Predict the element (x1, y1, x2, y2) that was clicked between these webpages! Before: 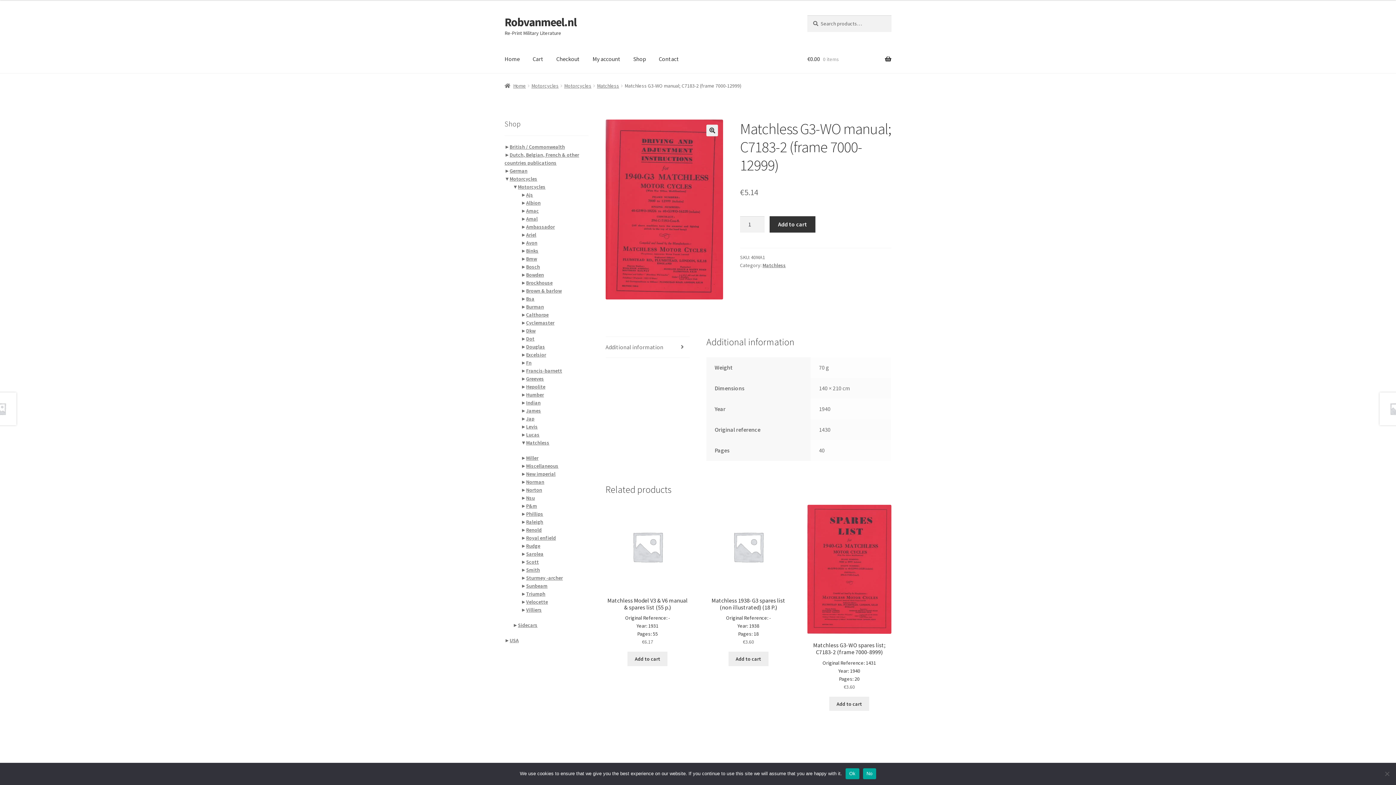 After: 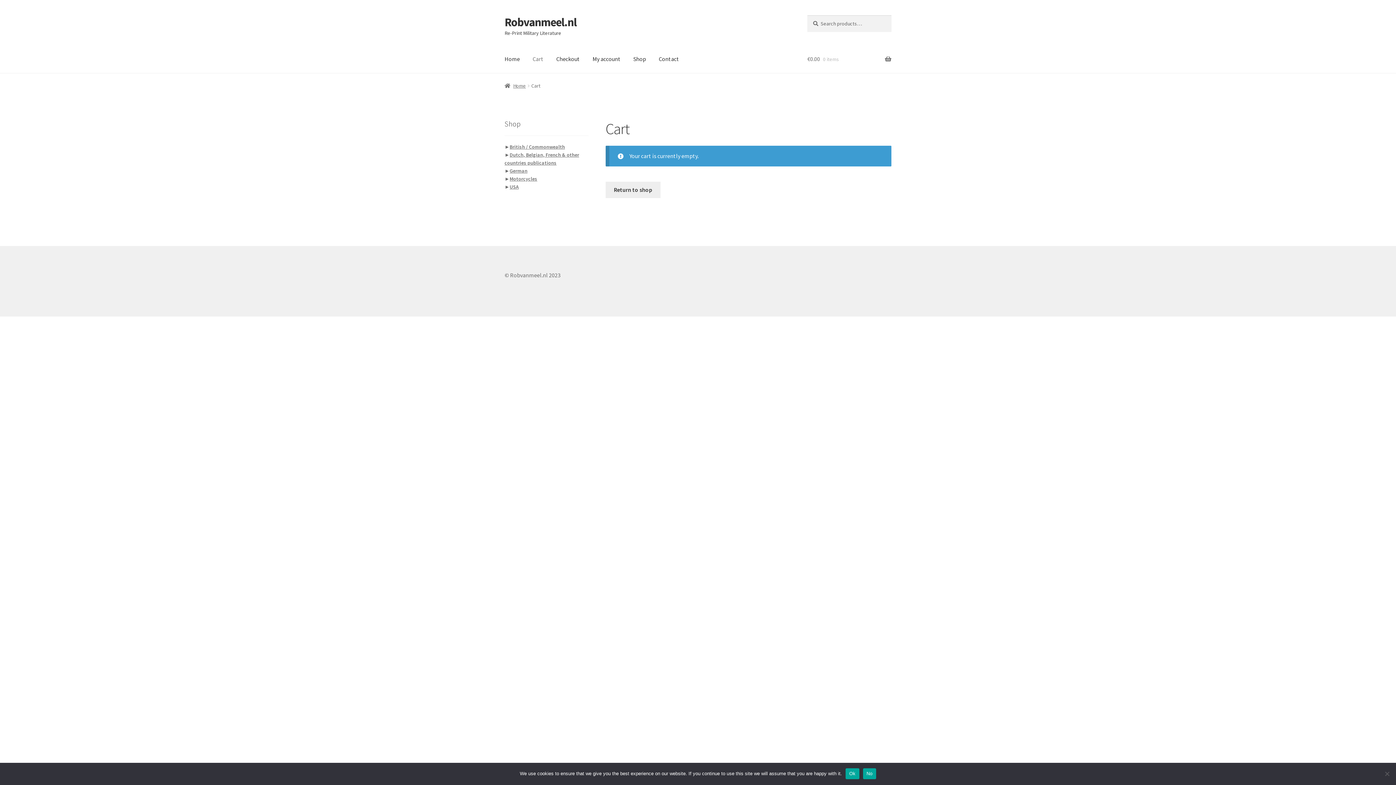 Action: bbox: (807, 45, 891, 73) label: €0.00 0 items